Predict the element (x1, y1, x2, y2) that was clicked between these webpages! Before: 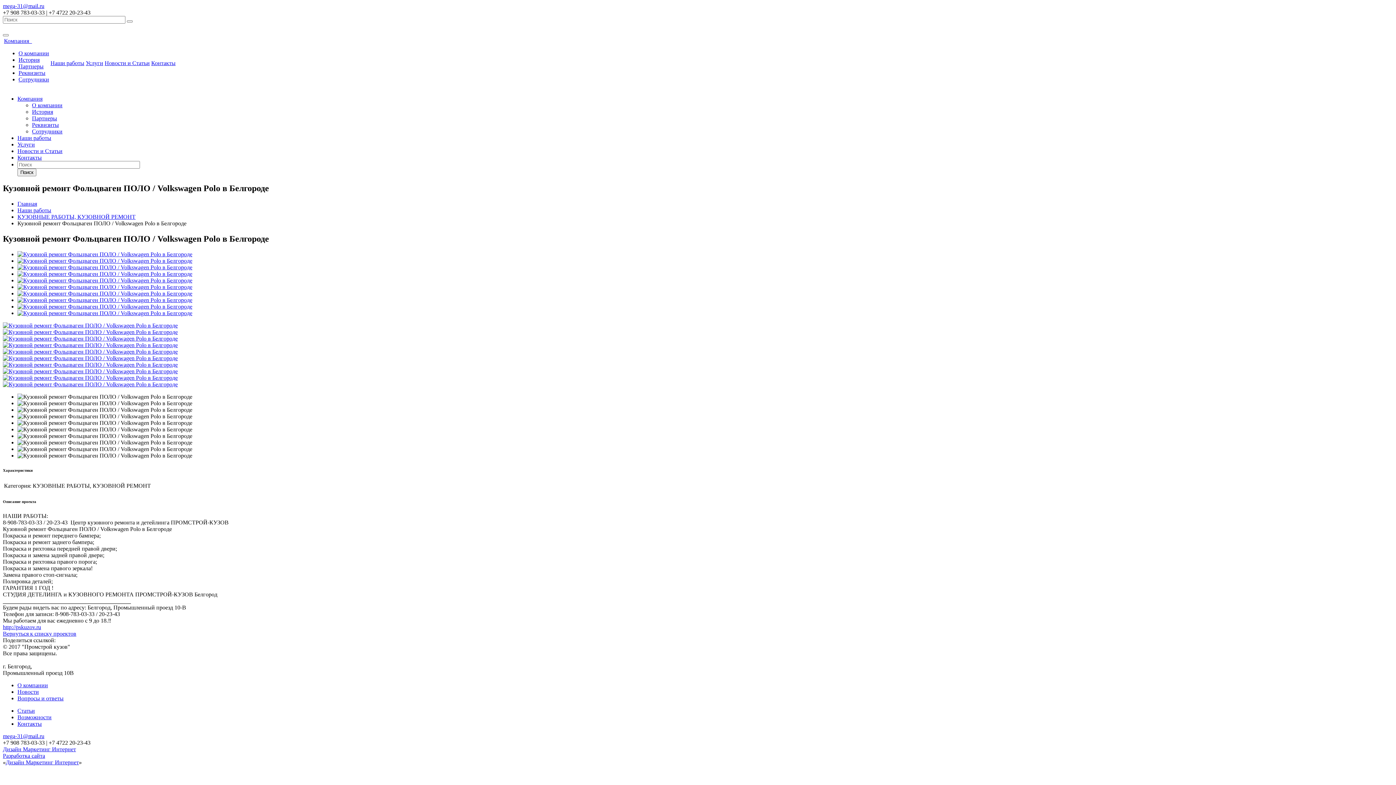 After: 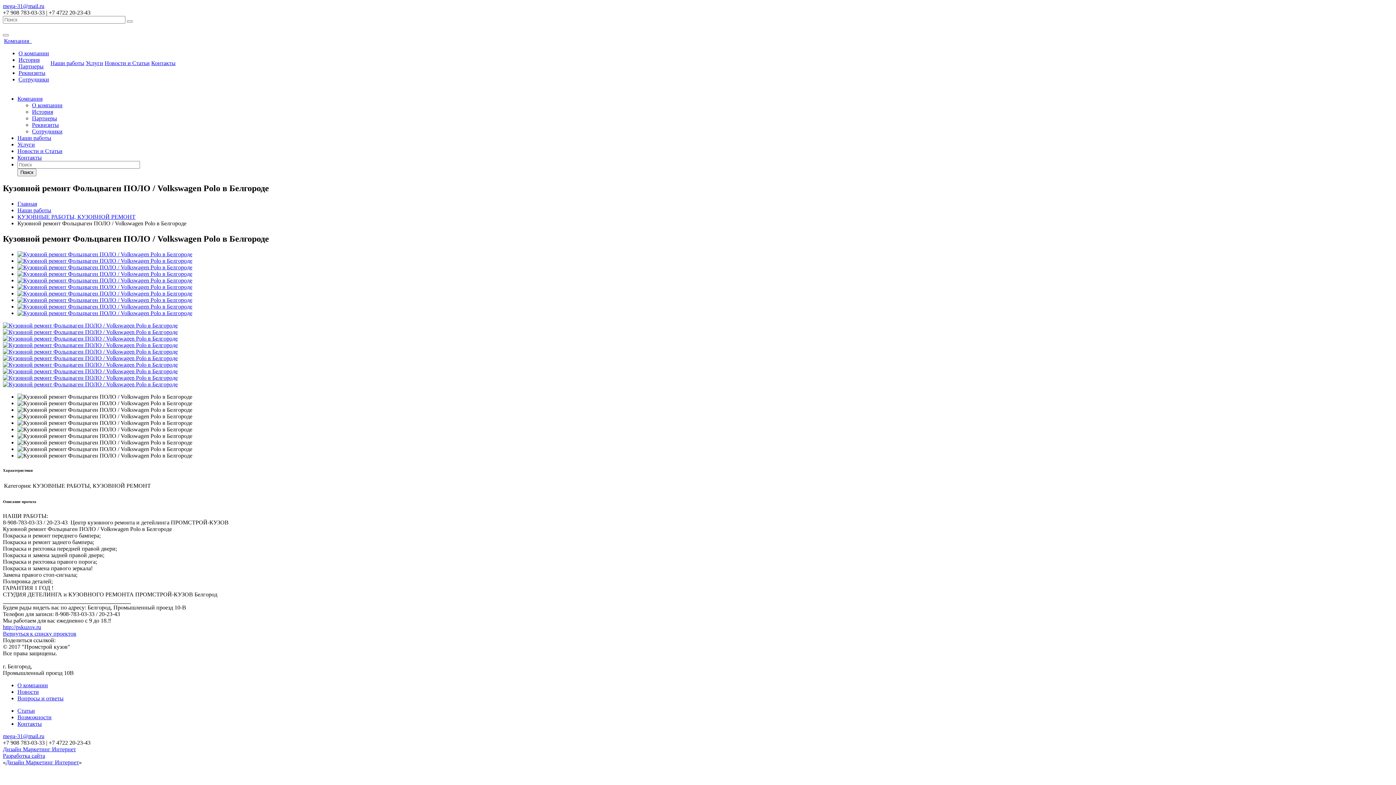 Action: bbox: (2, 322, 177, 328)